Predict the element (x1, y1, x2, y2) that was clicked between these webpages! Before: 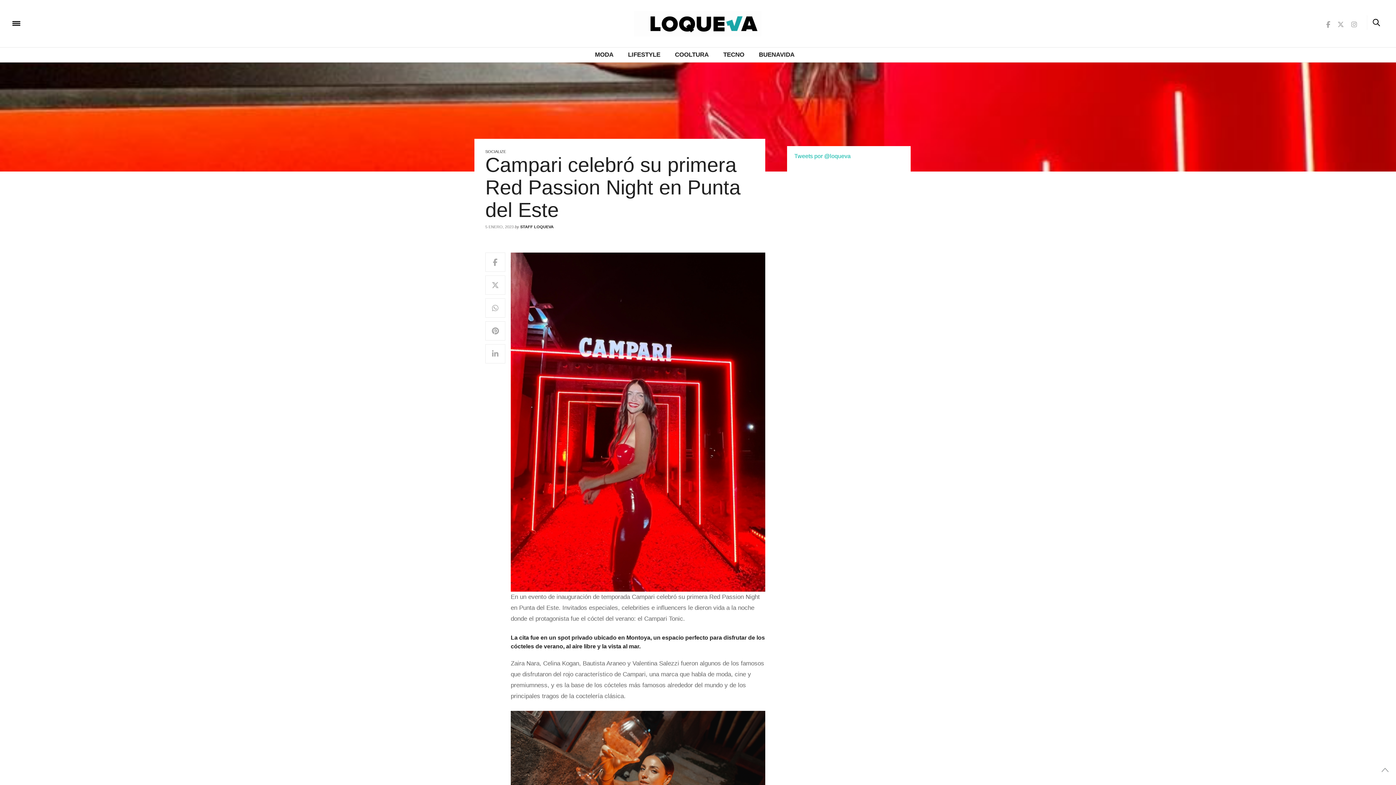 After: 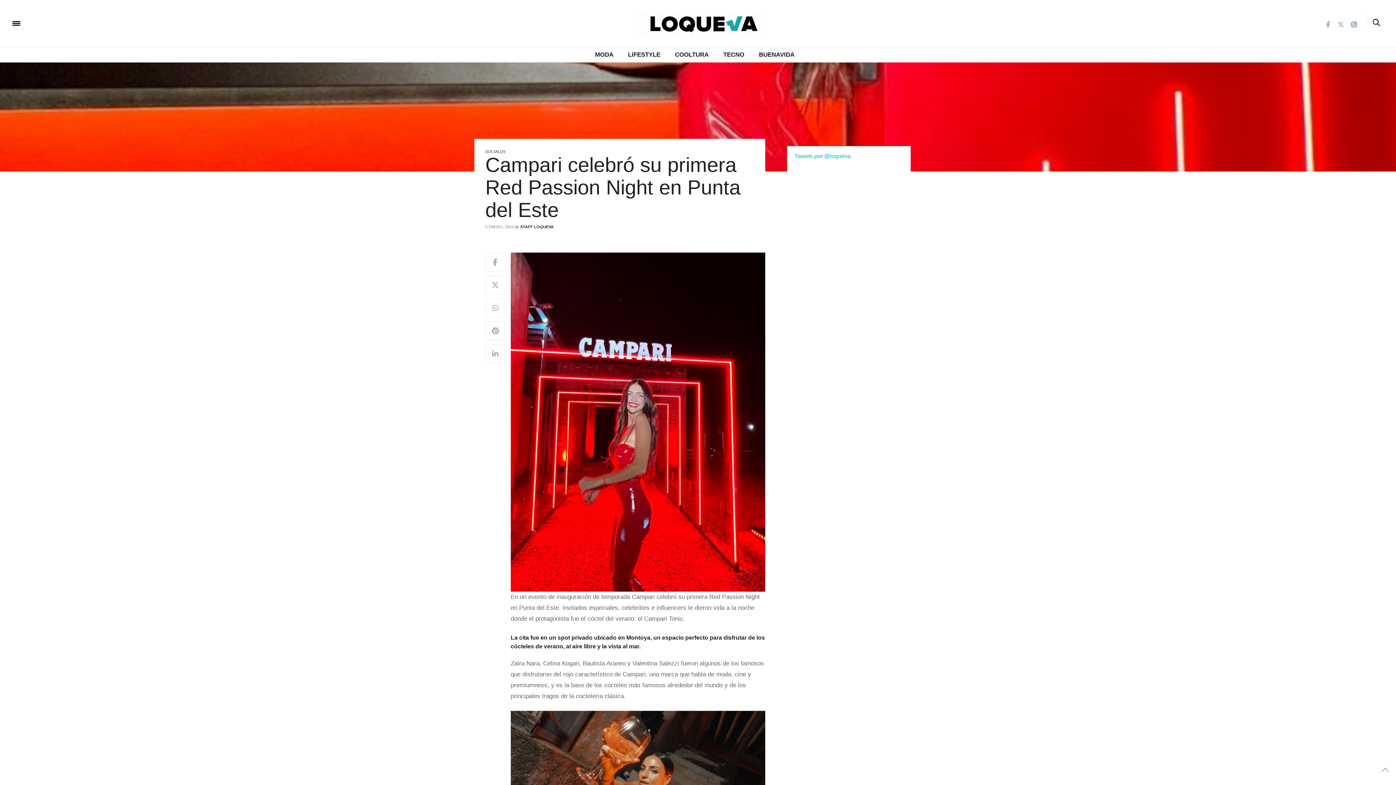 Action: bbox: (1348, 17, 1360, 31)